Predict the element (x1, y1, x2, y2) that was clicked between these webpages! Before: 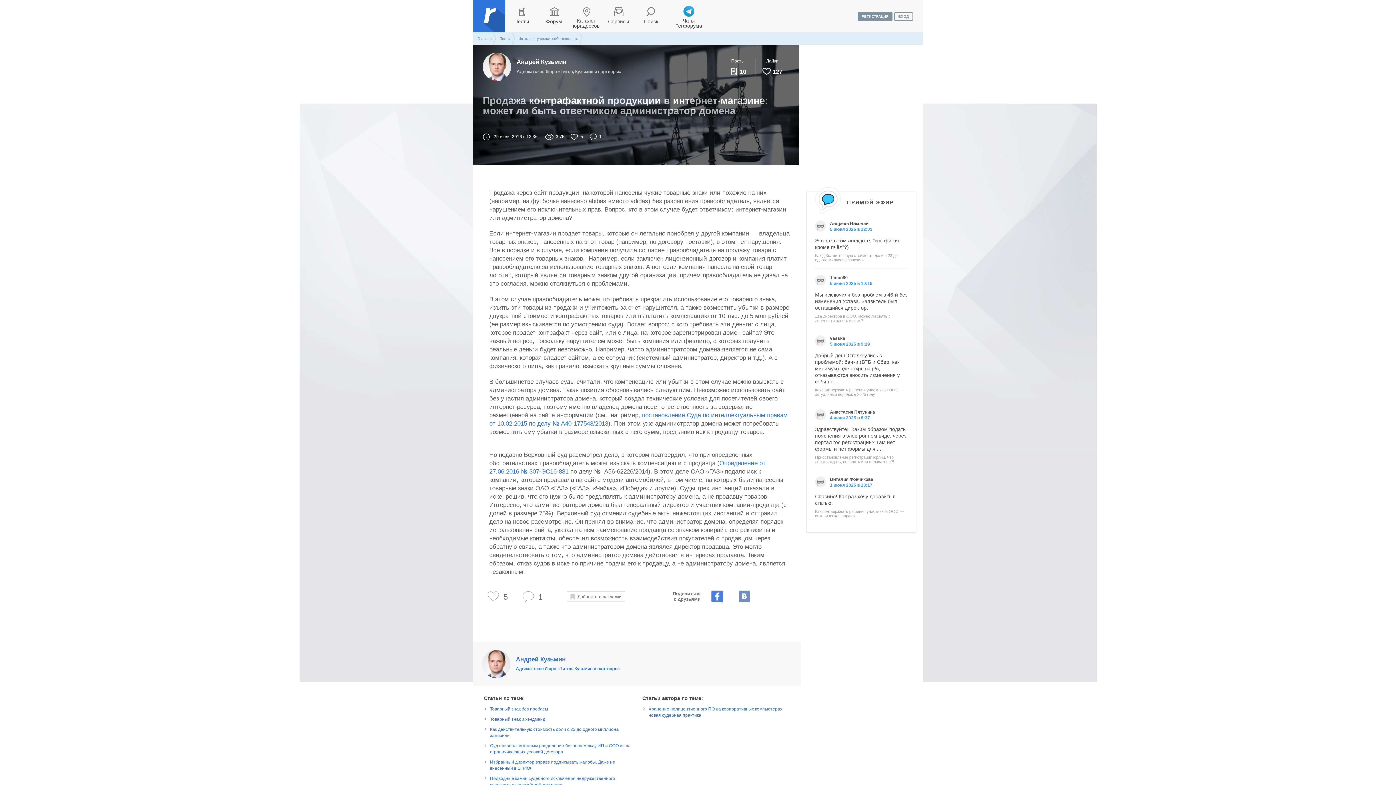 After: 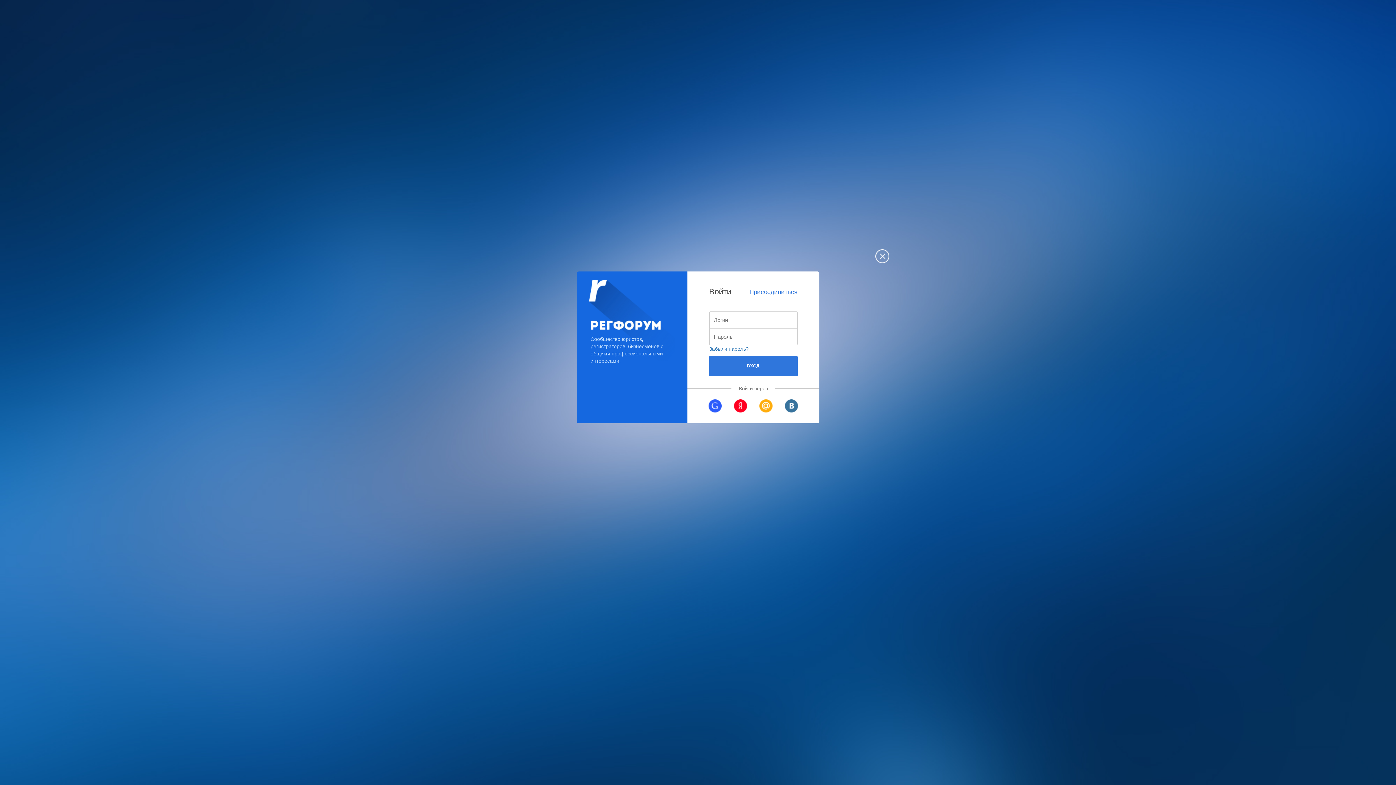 Action: bbox: (894, 12, 913, 20) label: ВХОД